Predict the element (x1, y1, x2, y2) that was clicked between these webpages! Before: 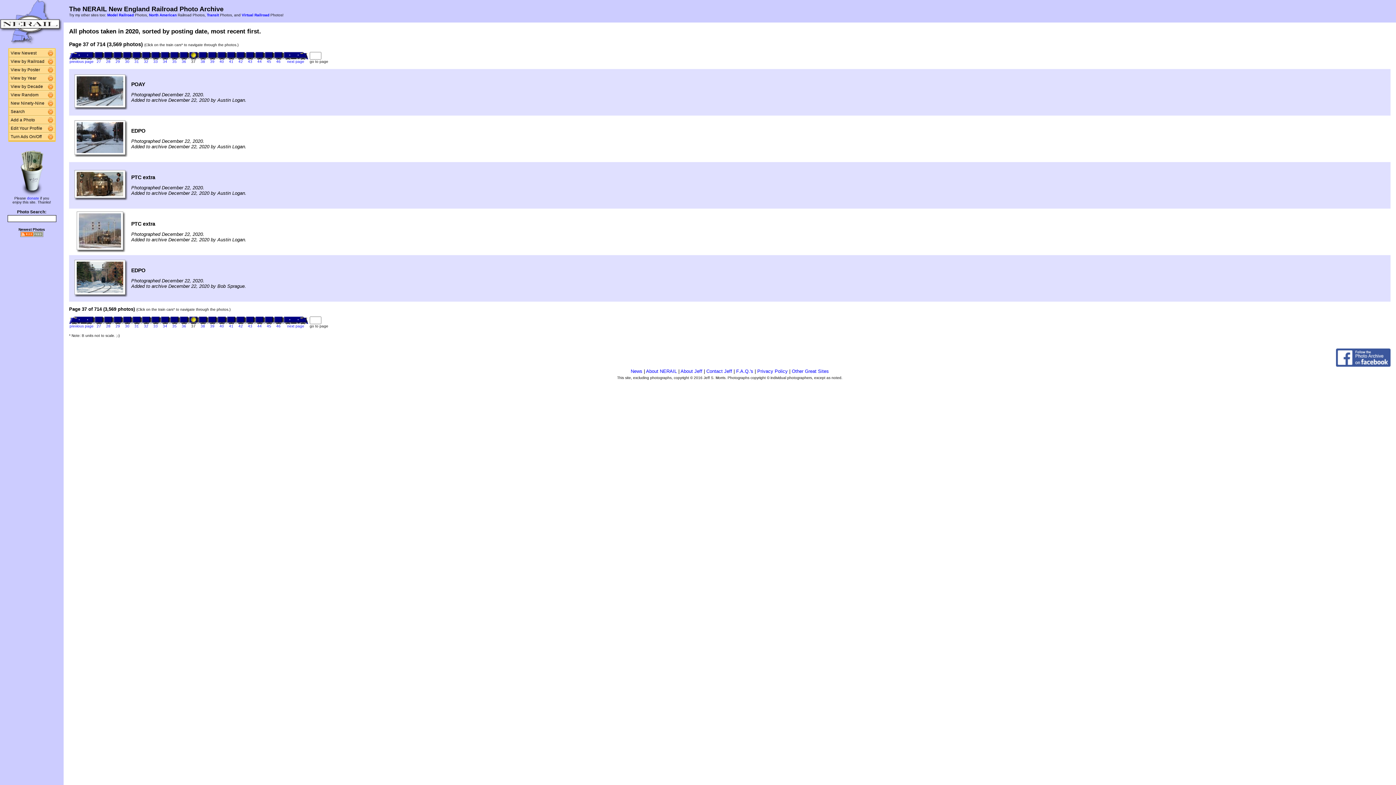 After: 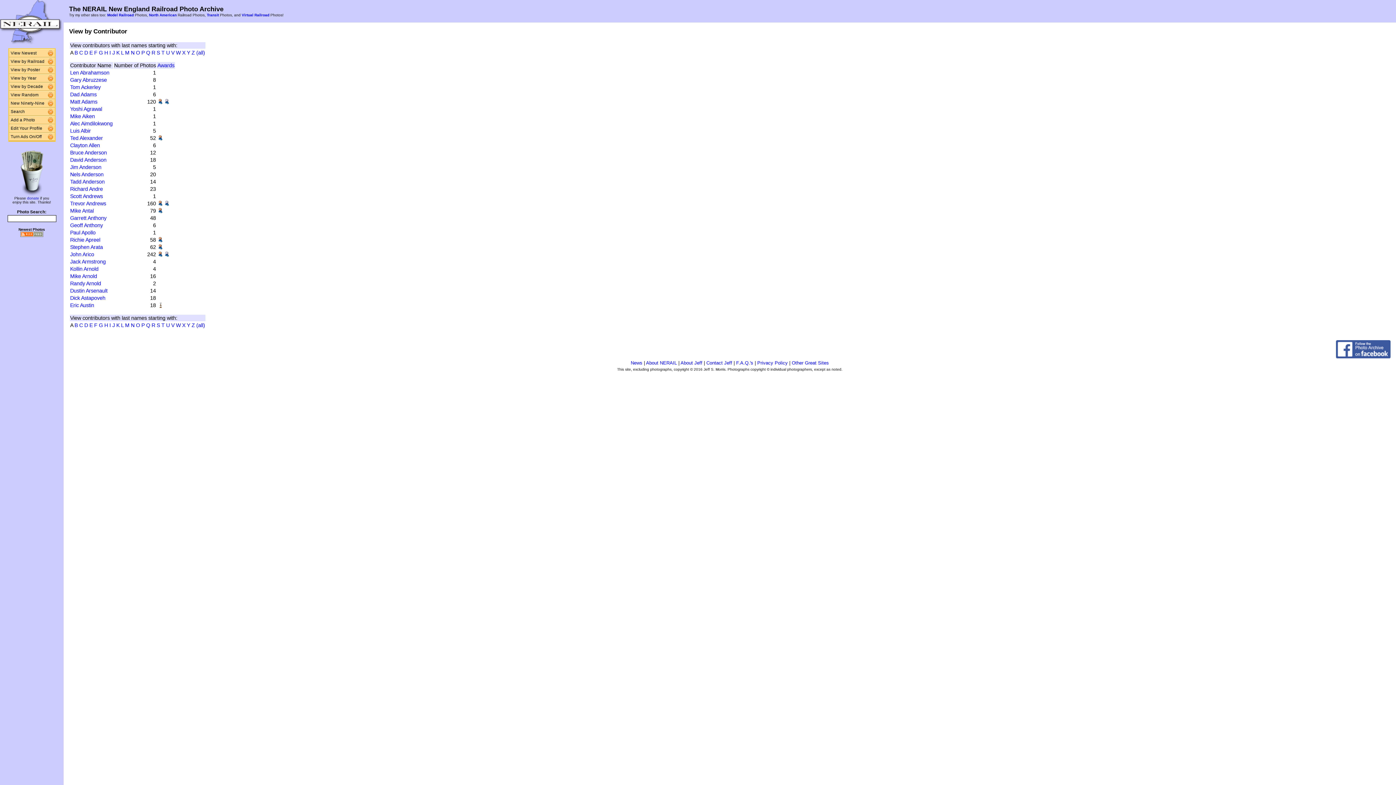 Action: bbox: (47, 66, 54, 73)